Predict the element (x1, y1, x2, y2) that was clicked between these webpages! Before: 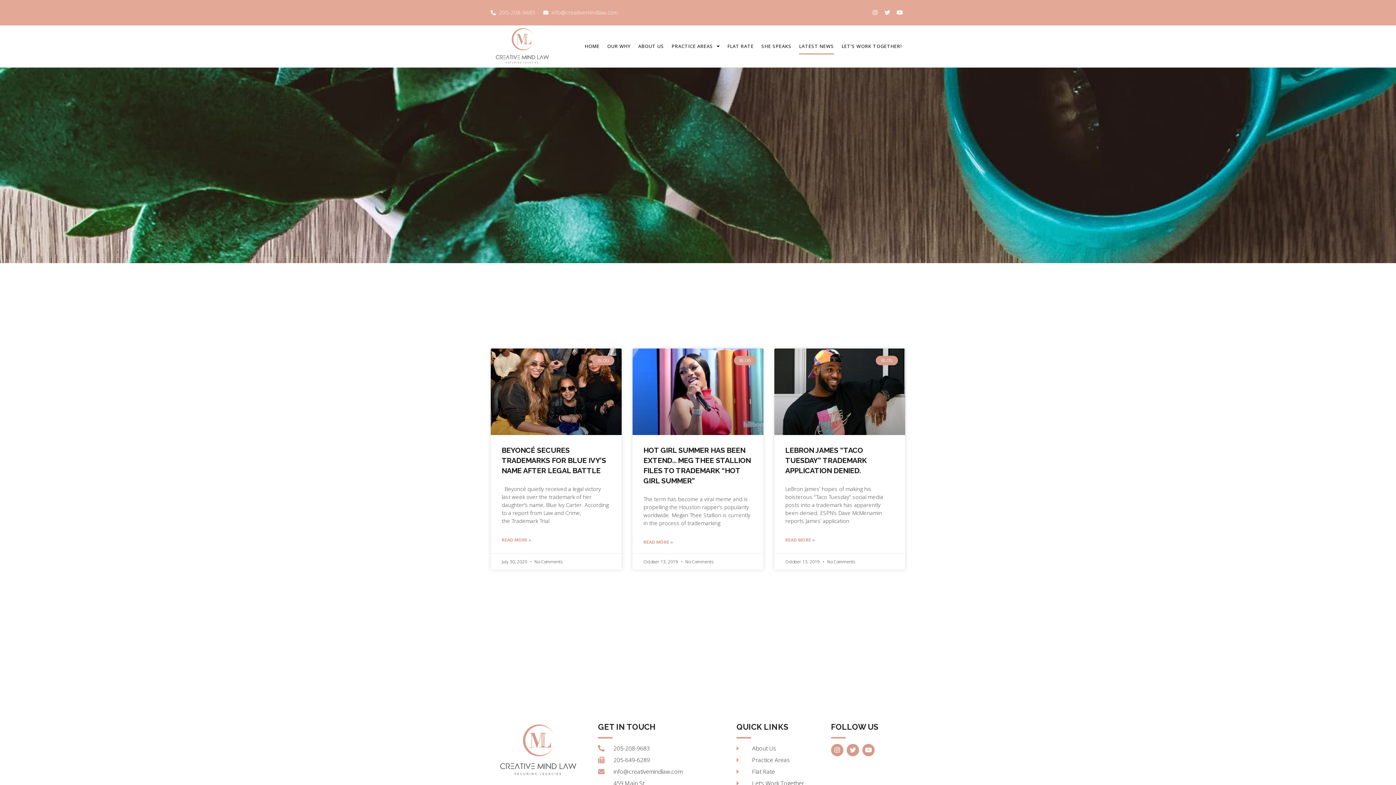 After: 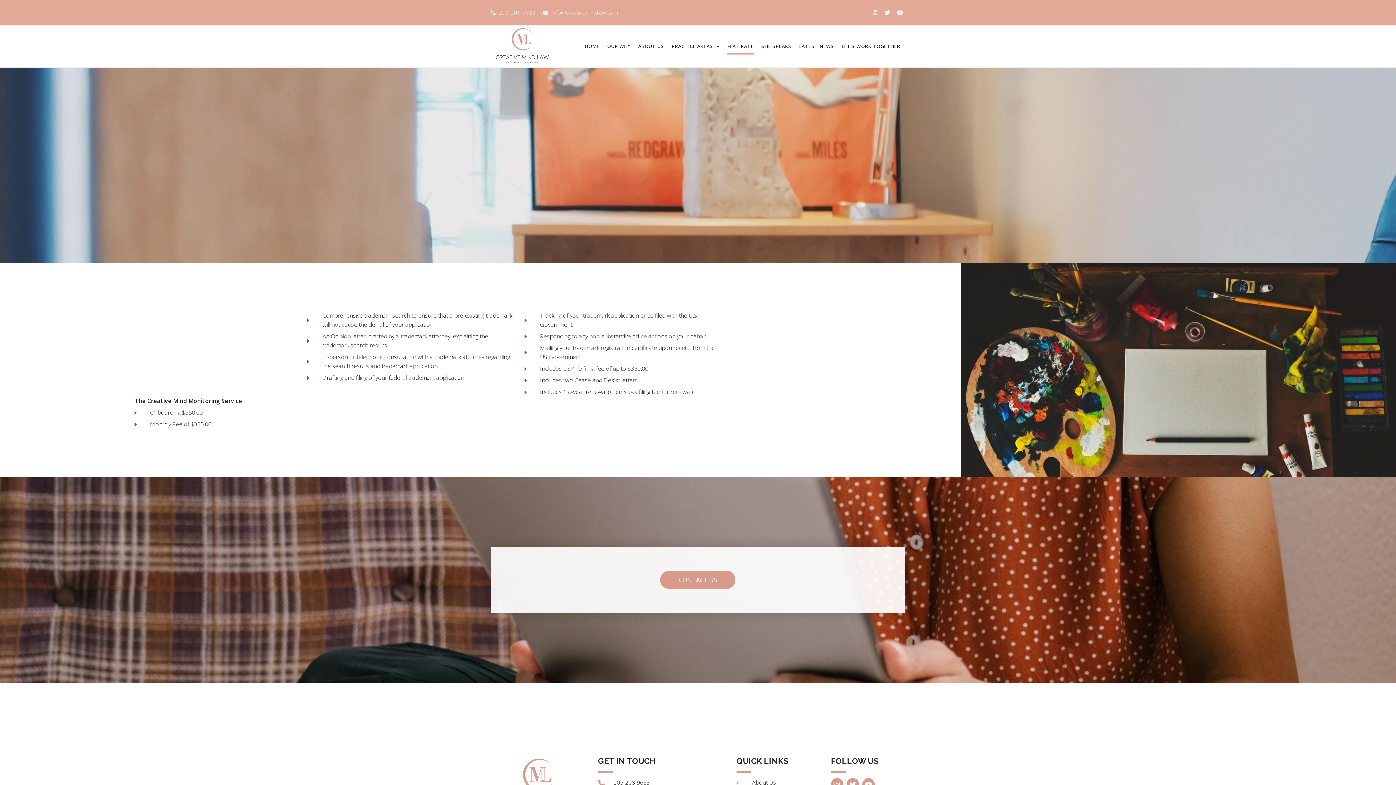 Action: bbox: (727, 37, 753, 54) label: FLAT RATE